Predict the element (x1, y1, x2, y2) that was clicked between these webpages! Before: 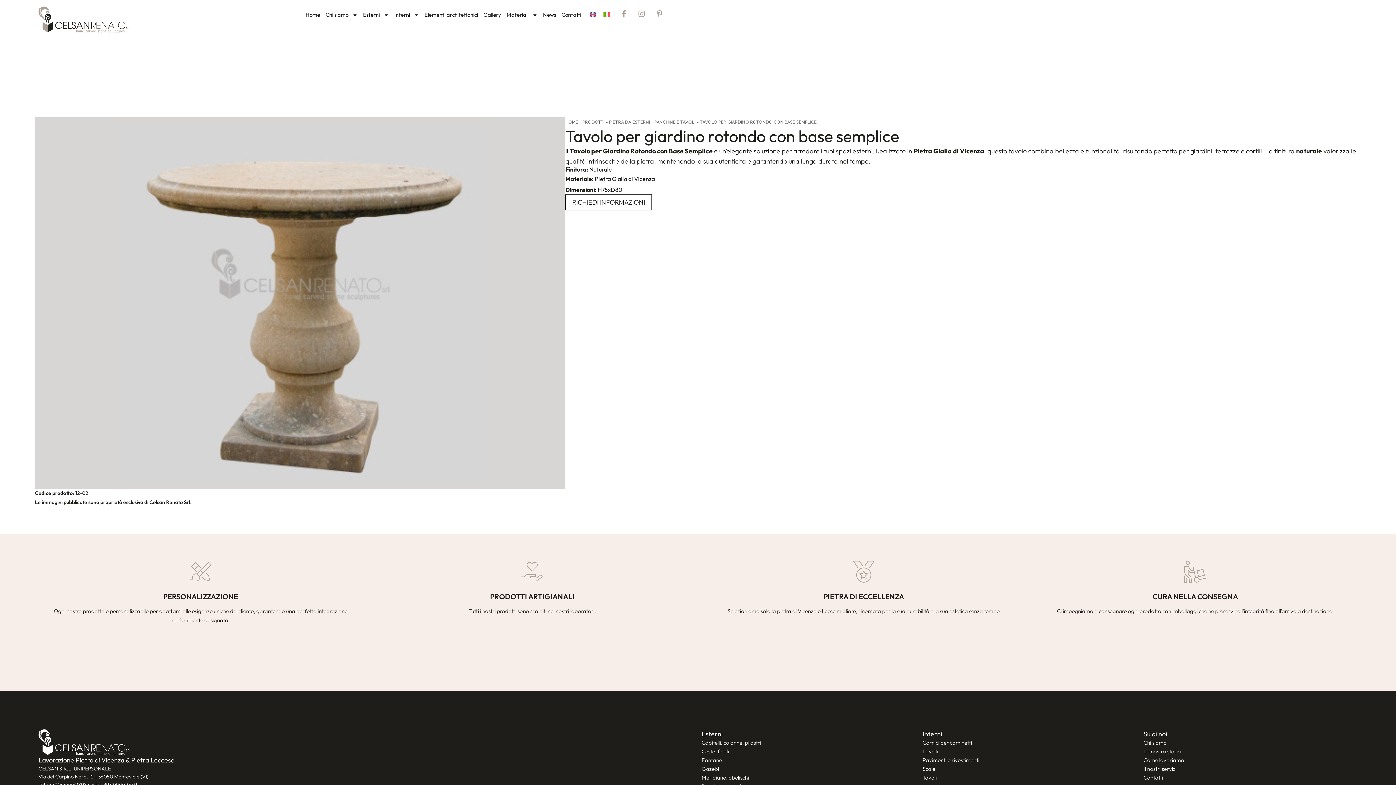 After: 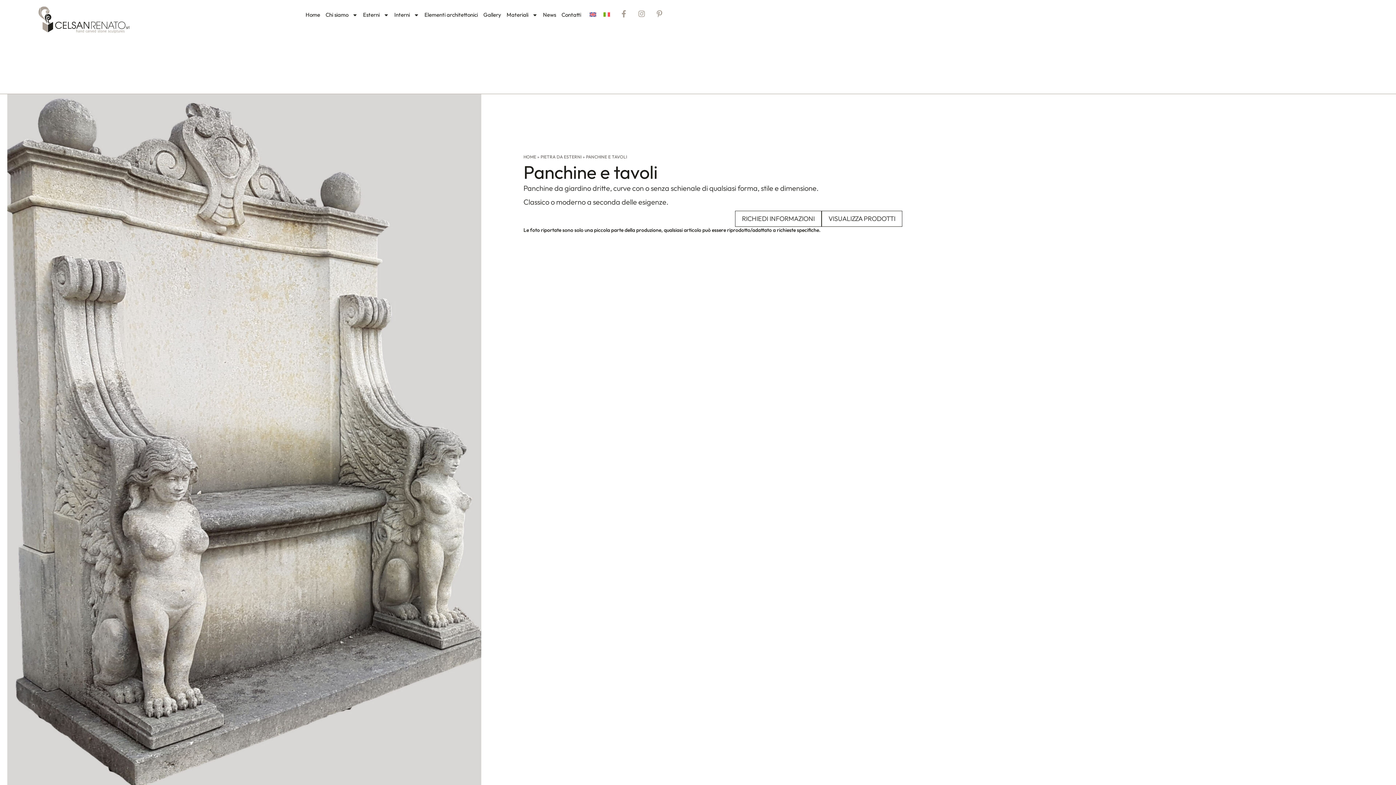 Action: bbox: (654, 119, 695, 124) label: PANCHINE E TAVOLI